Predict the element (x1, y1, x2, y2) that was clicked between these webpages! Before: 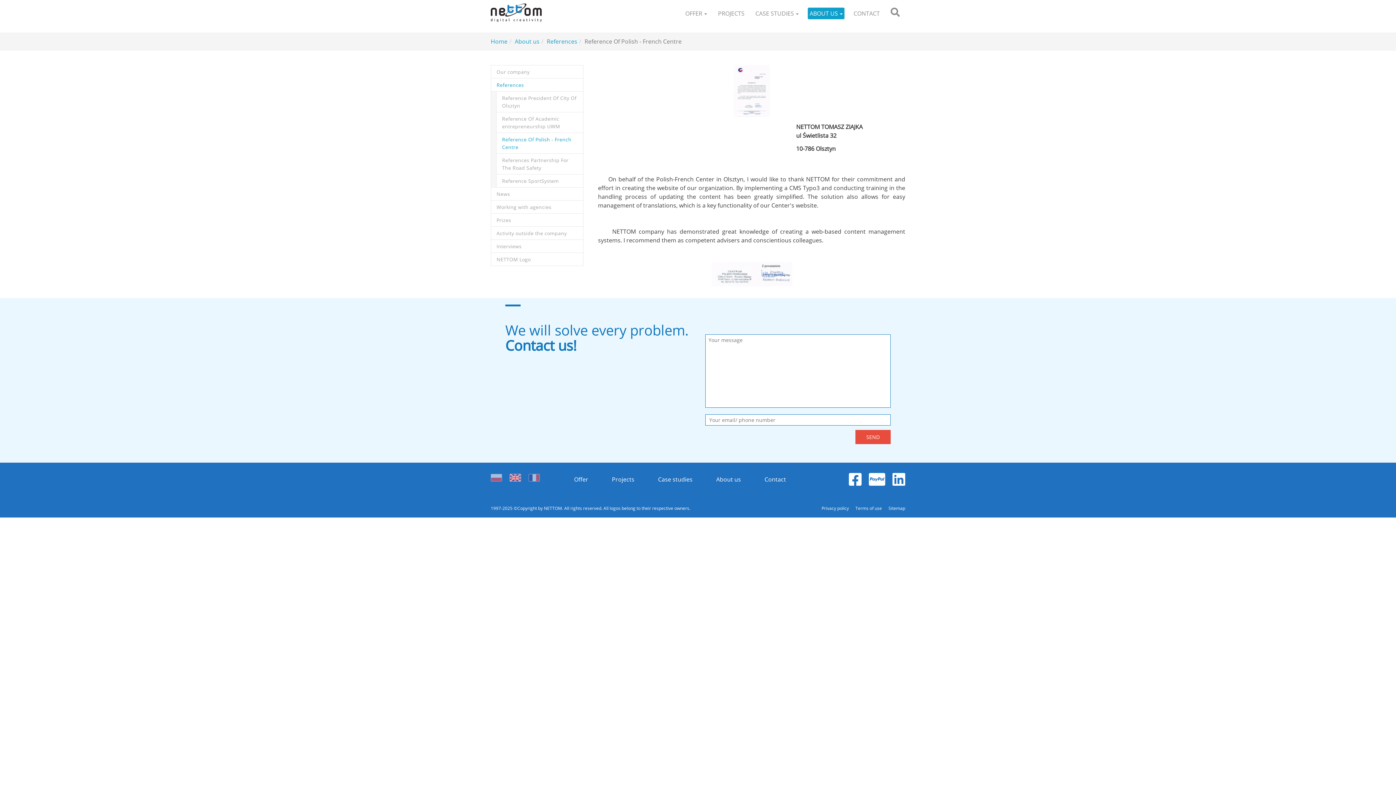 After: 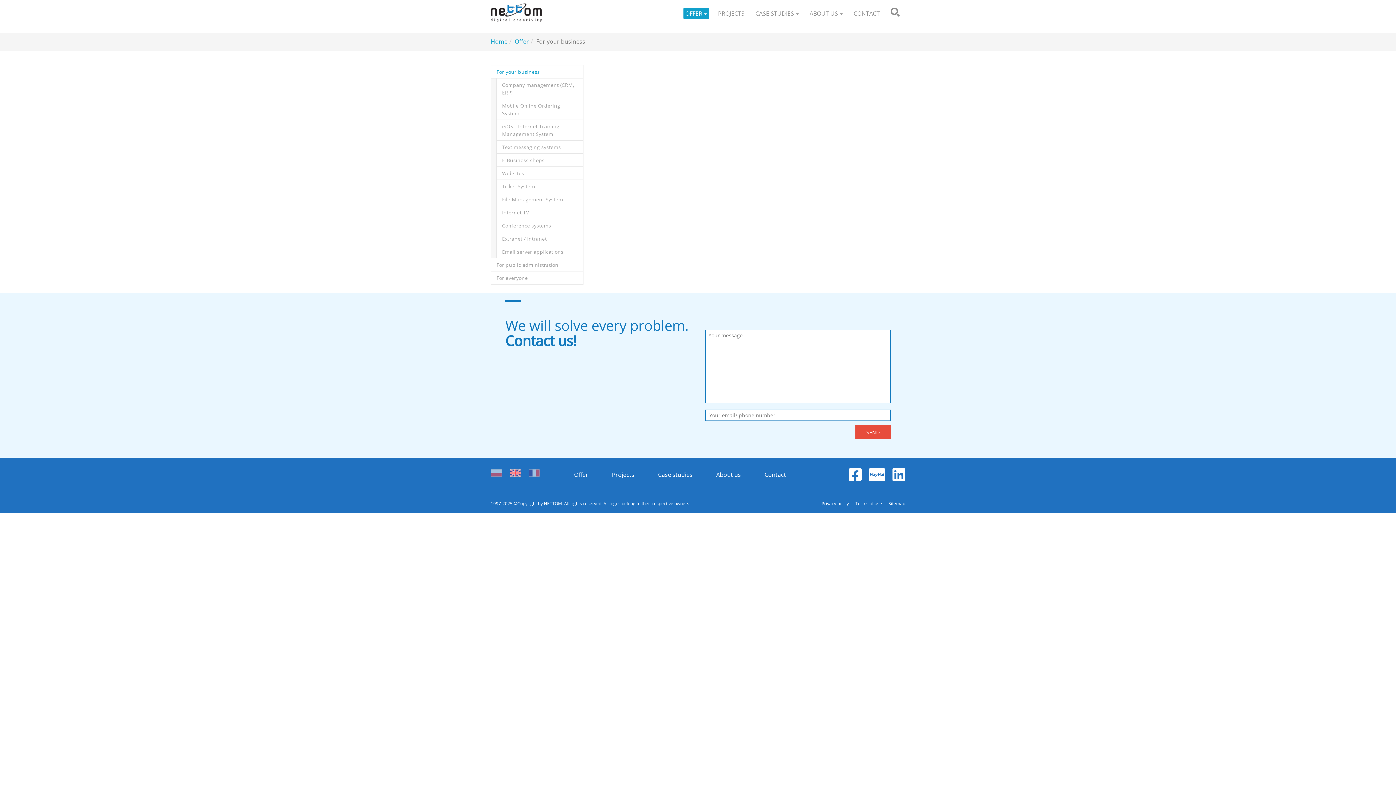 Action: bbox: (562, 468, 600, 490) label: Offer